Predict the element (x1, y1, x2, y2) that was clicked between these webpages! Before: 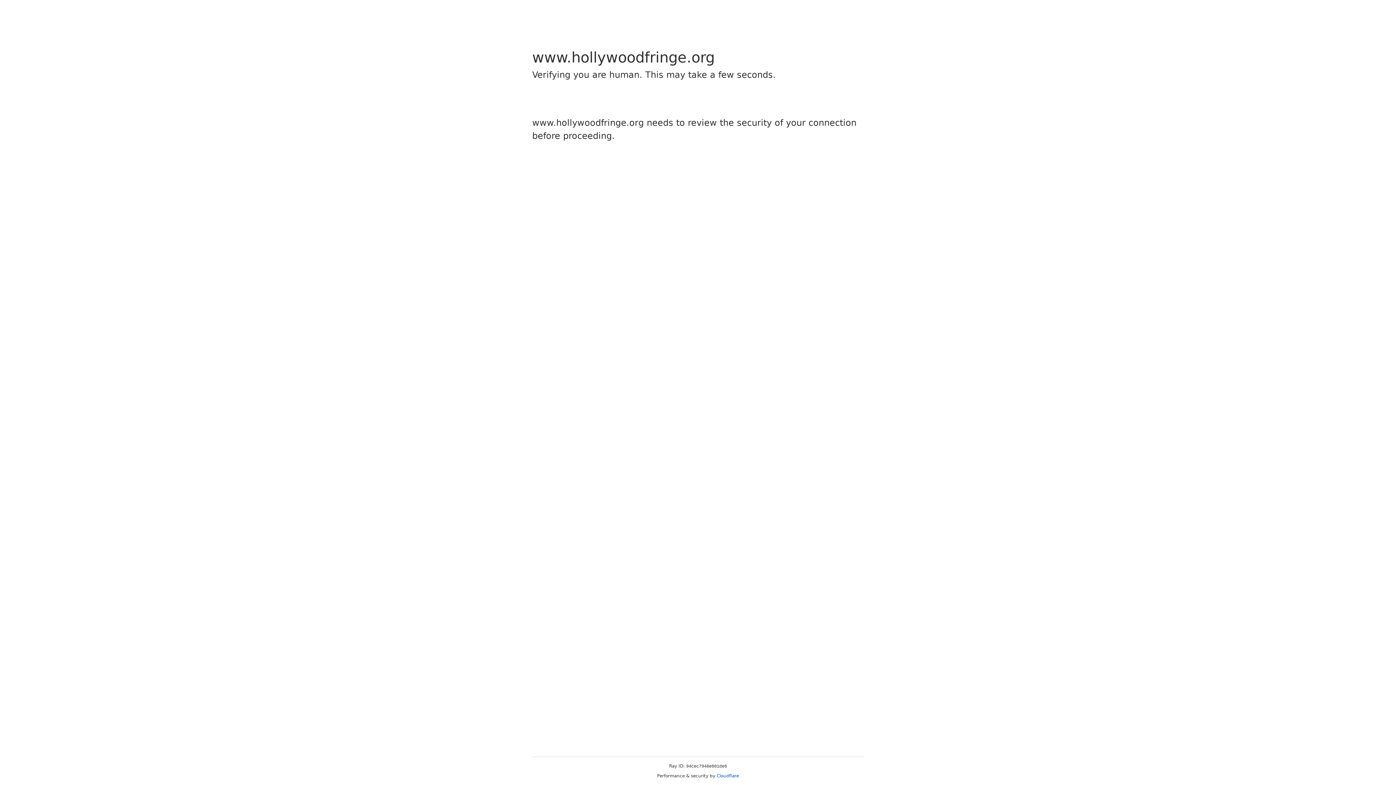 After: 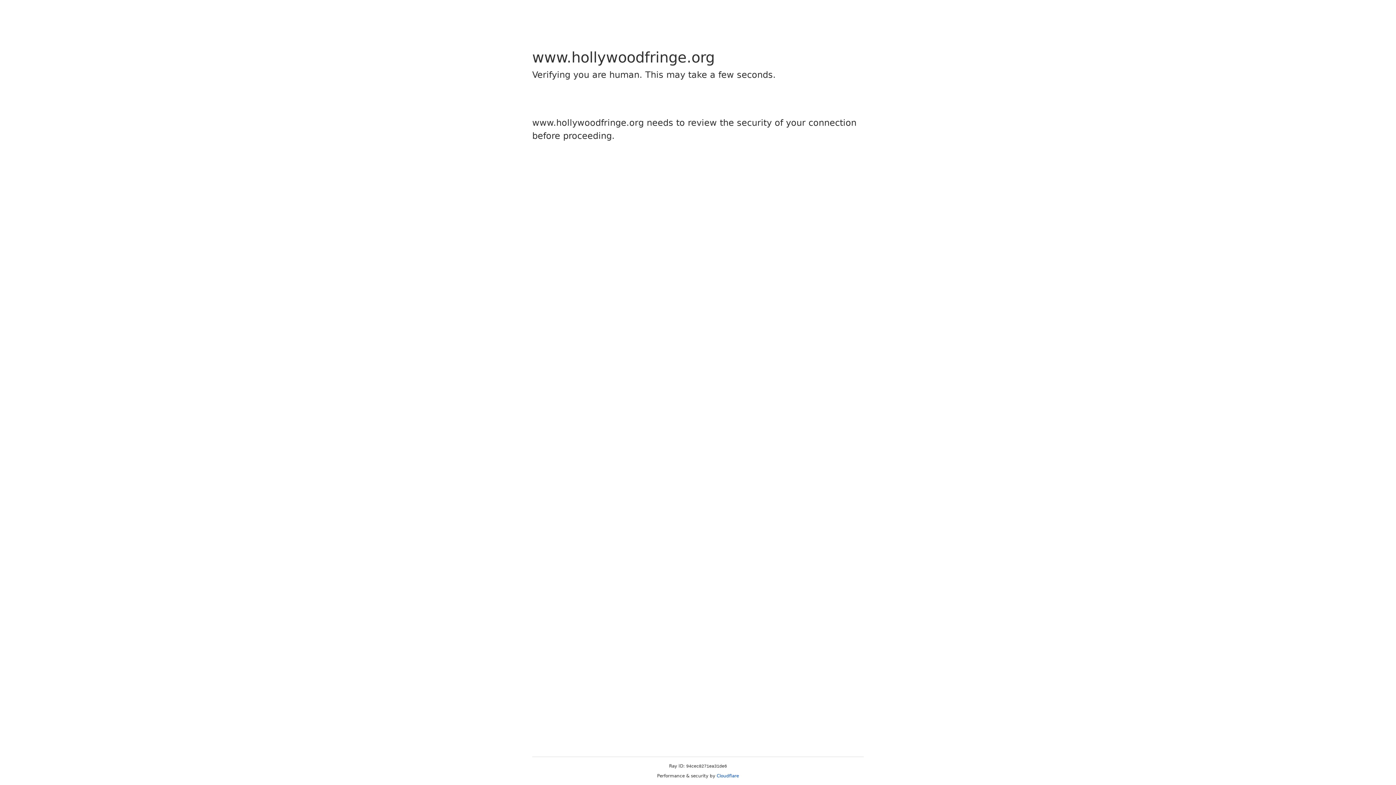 Action: label: Cloudflare bbox: (716, 773, 739, 778)